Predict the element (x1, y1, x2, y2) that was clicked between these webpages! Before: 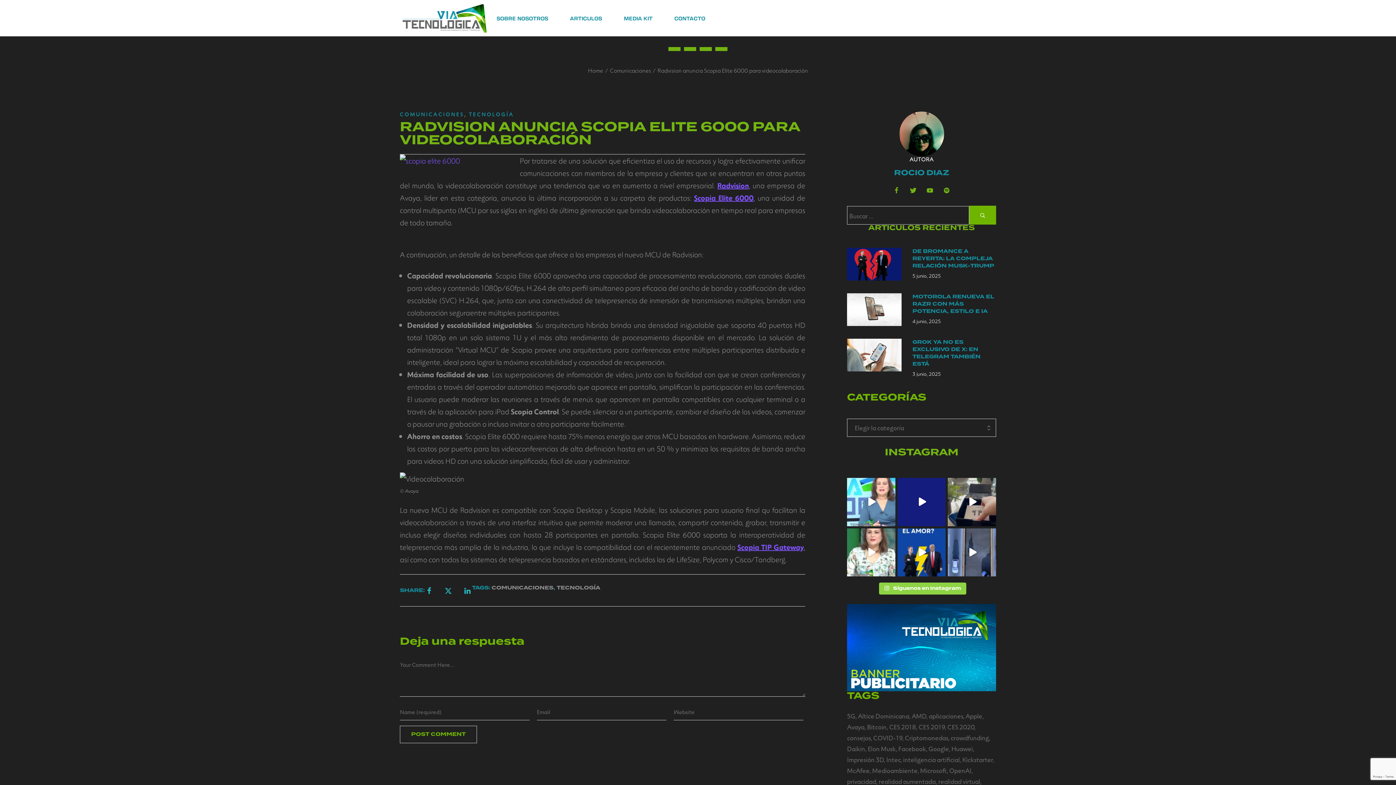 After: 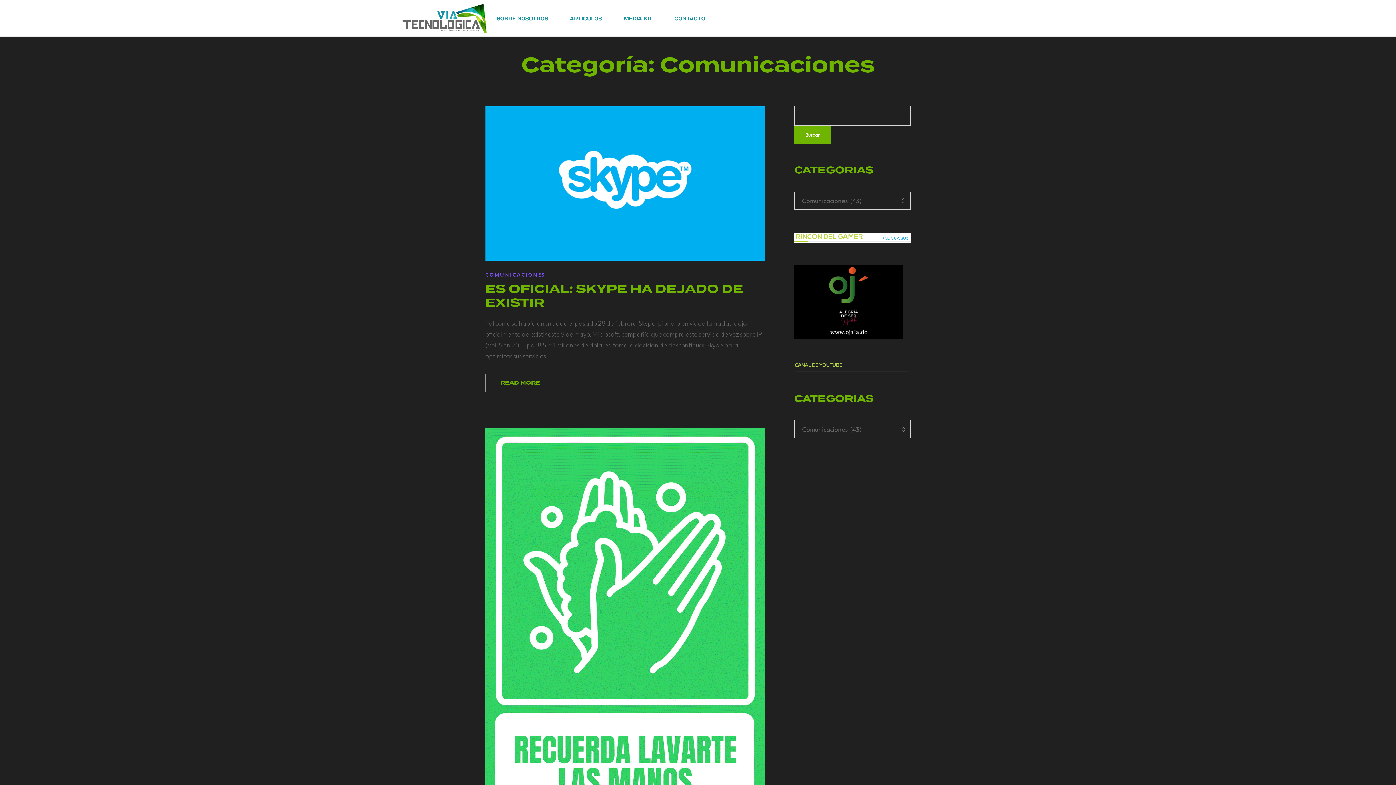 Action: label: COMUNICACIONES bbox: (400, 110, 464, 118)